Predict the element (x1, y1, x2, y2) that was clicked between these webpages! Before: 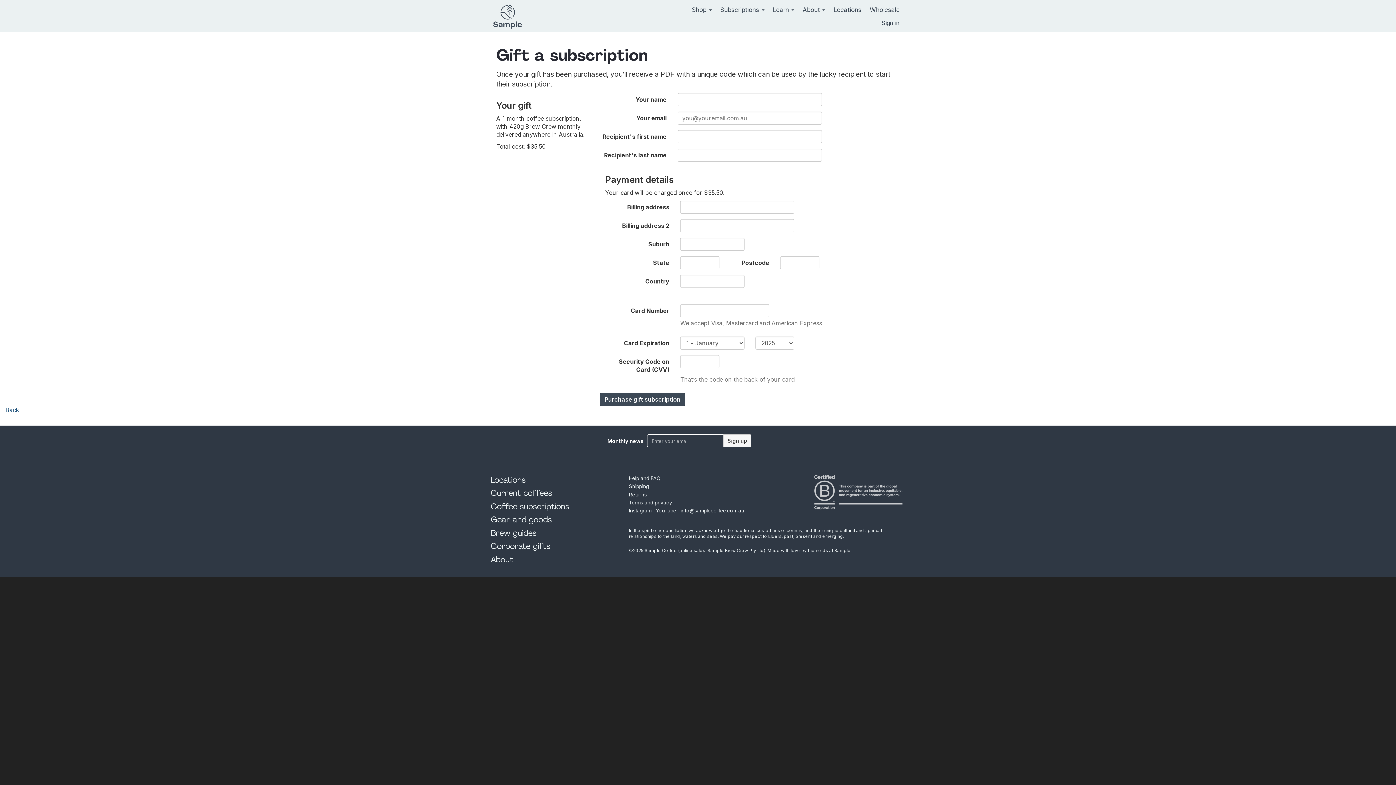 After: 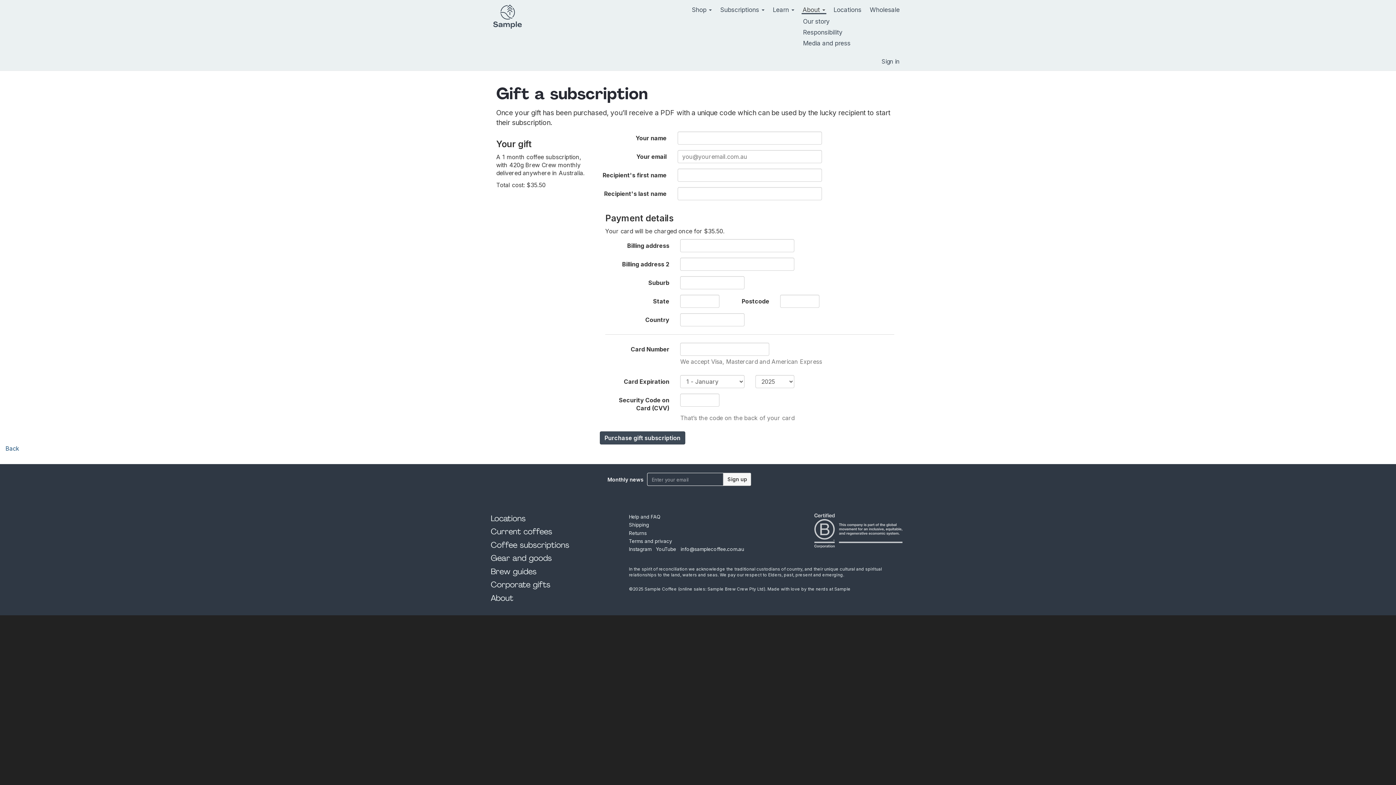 Action: label: About  bbox: (801, 0, 826, 16)